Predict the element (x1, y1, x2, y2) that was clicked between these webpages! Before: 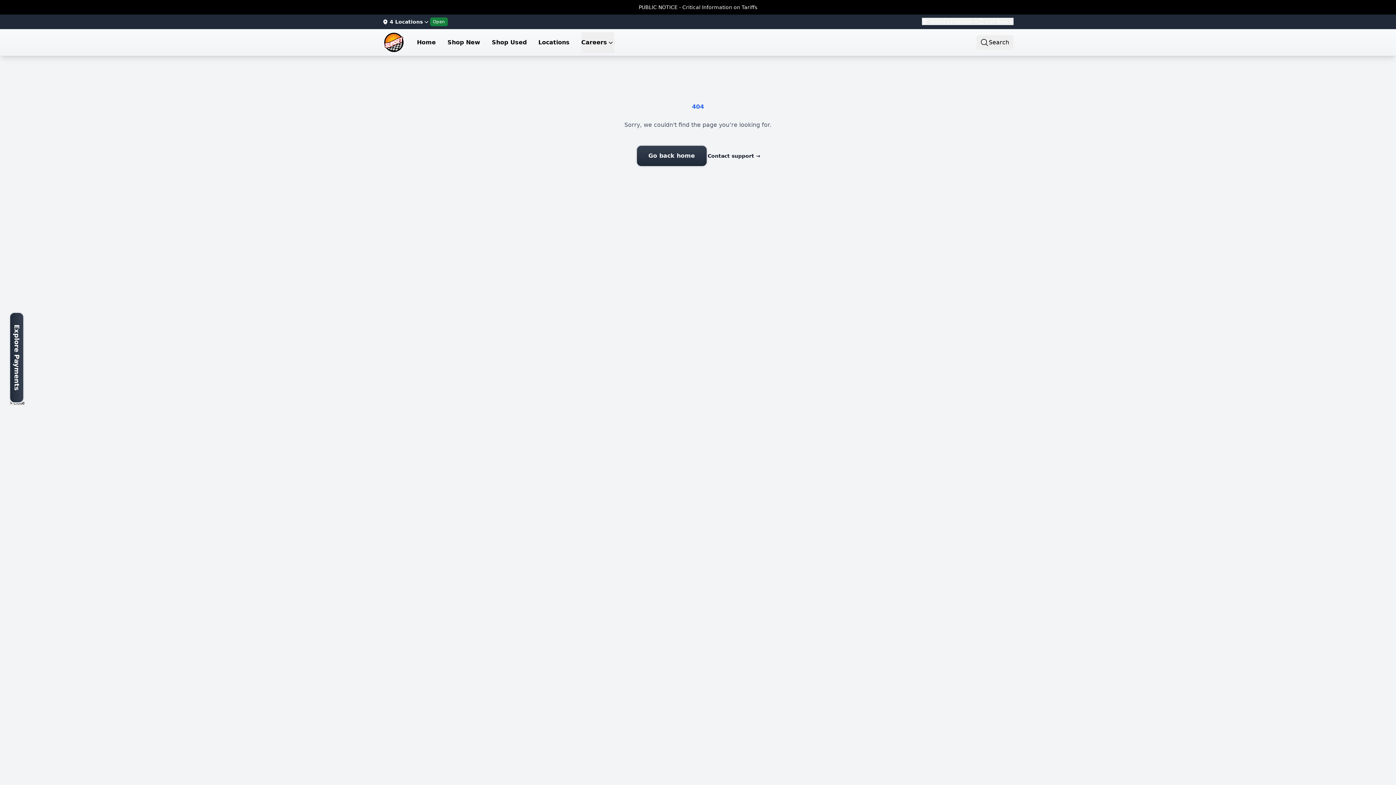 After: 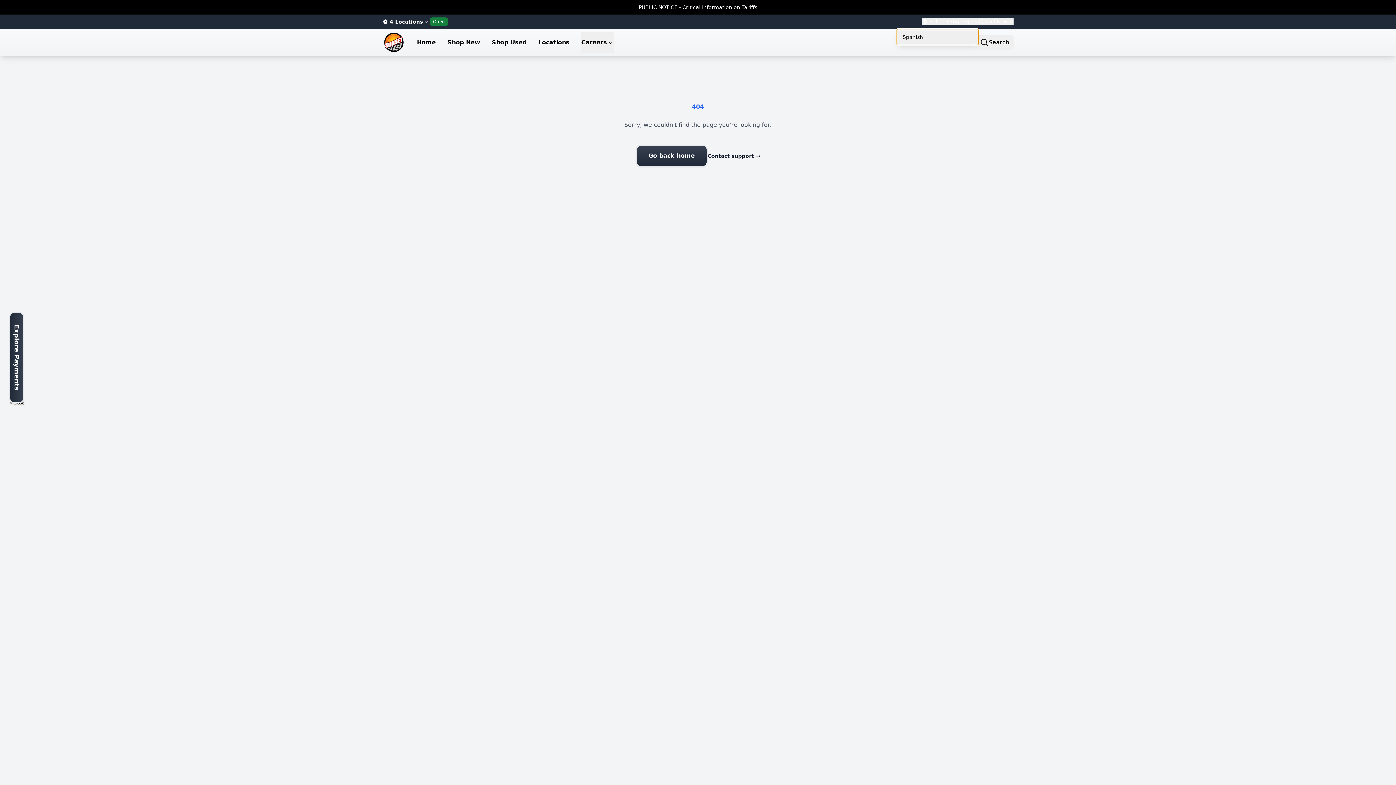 Action: bbox: (922, 17, 978, 24) label: Select Language